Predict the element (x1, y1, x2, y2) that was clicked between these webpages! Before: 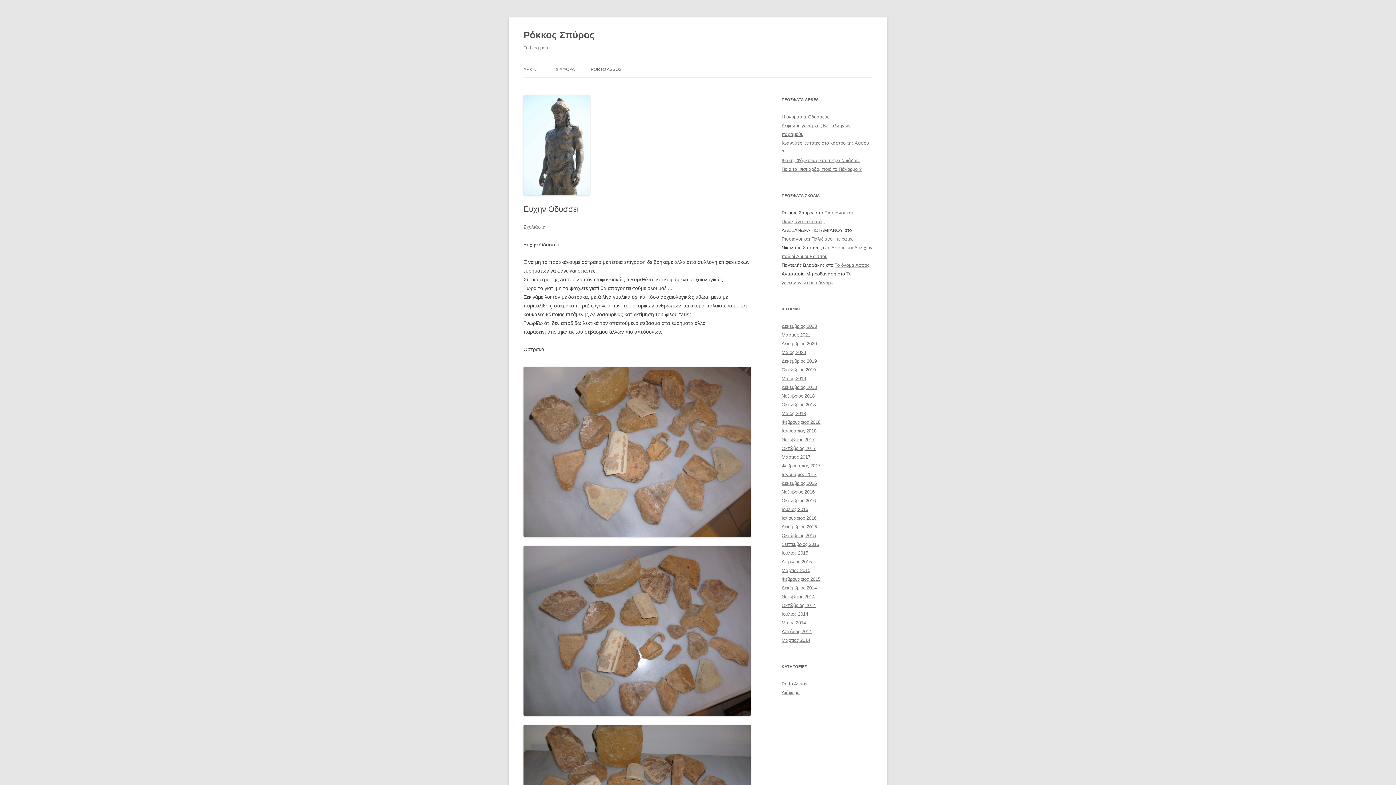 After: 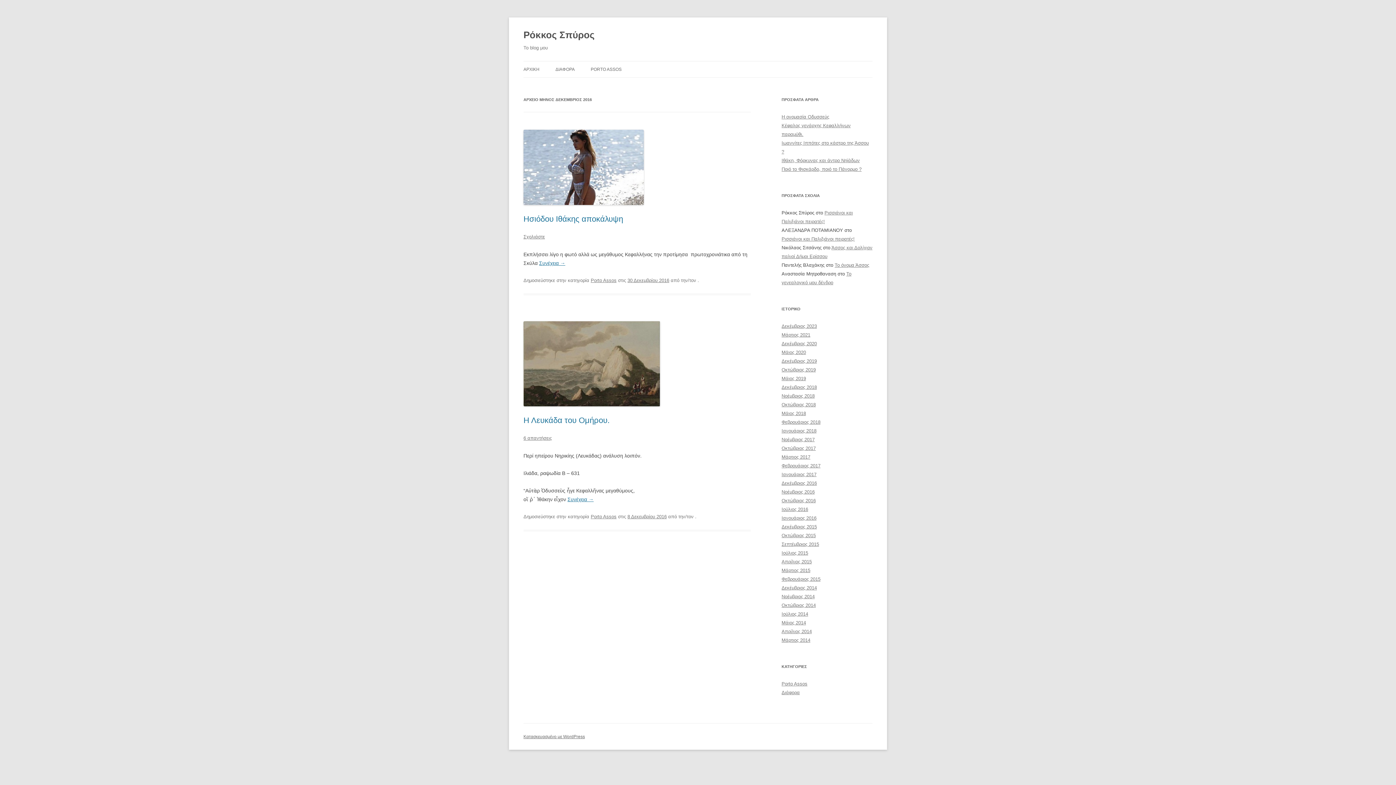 Action: label: Δεκέμβριος 2016 bbox: (781, 480, 817, 486)